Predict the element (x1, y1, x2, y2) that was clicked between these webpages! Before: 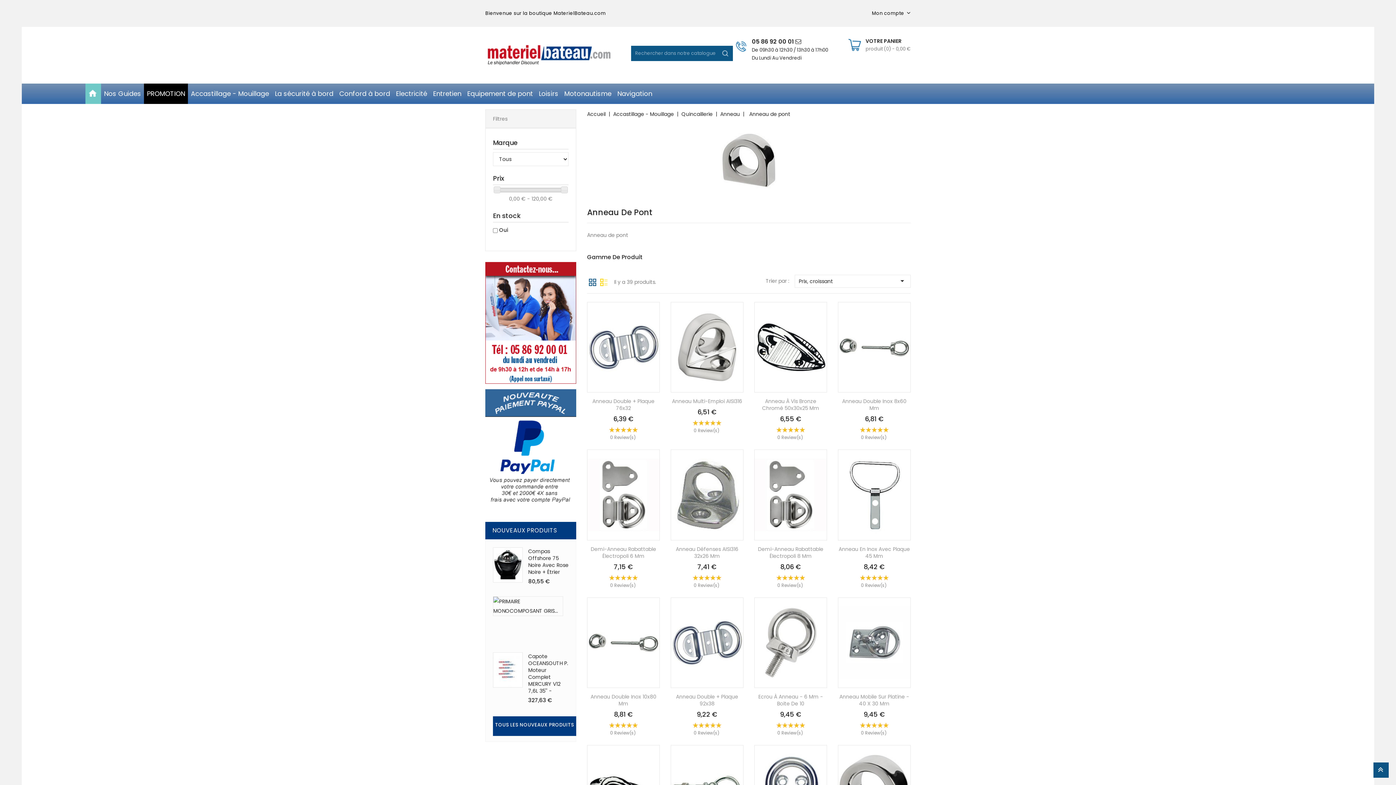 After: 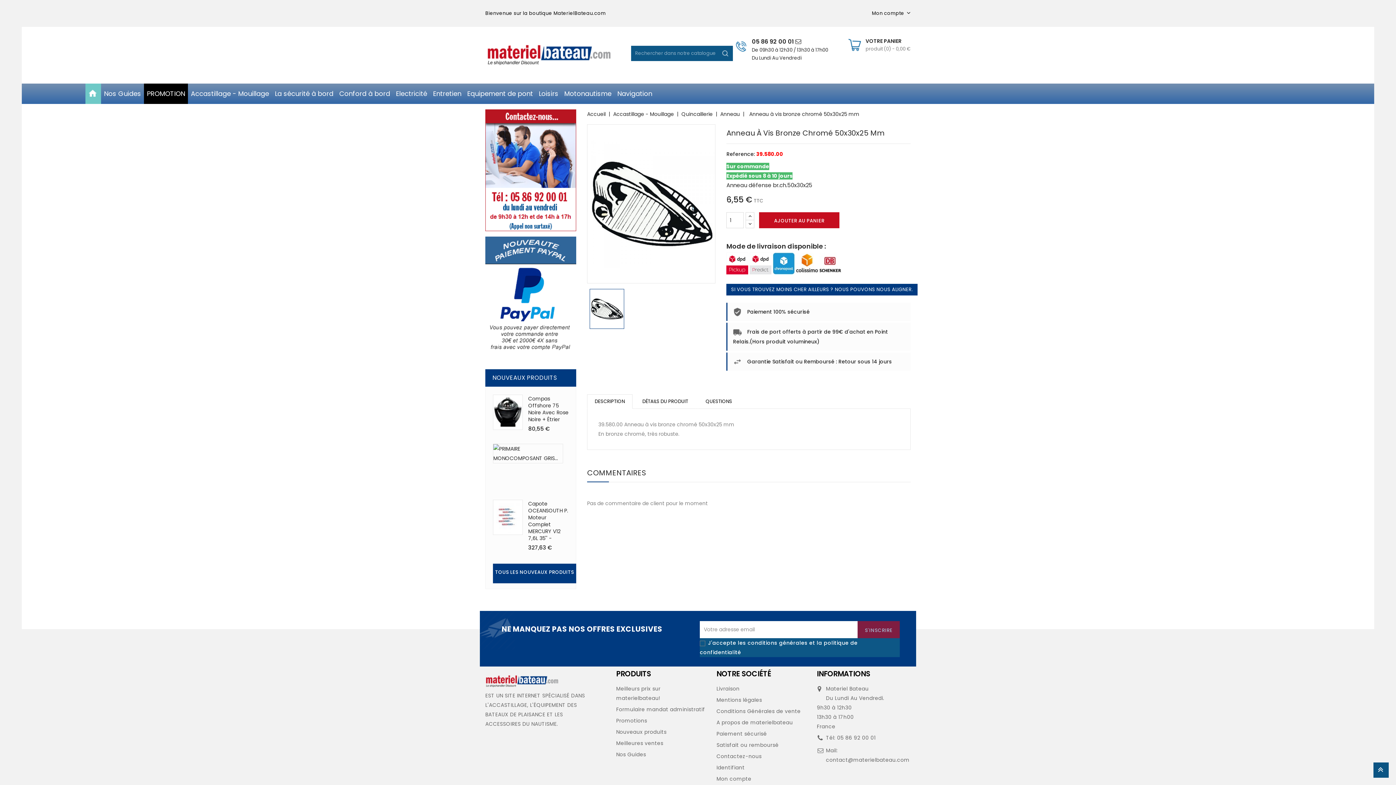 Action: bbox: (754, 302, 827, 392)